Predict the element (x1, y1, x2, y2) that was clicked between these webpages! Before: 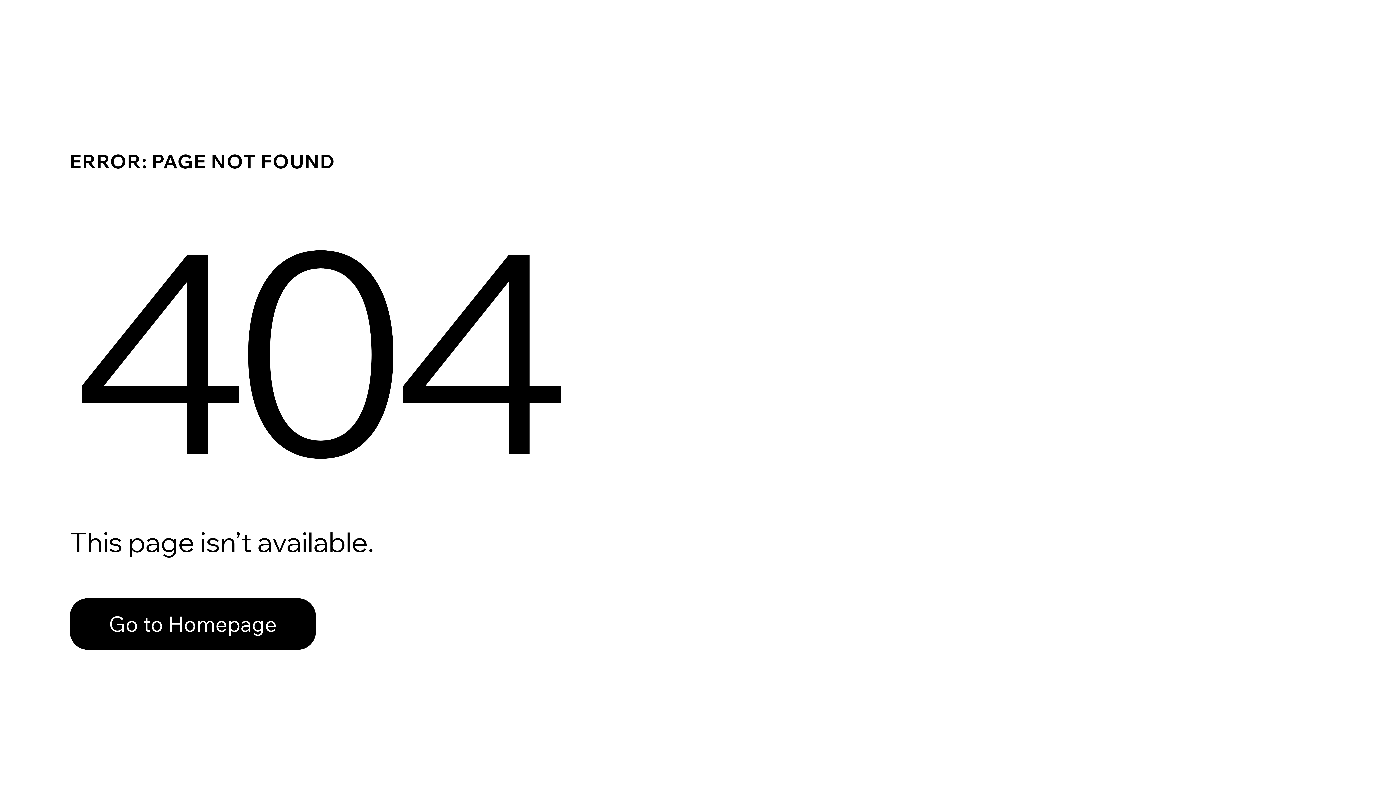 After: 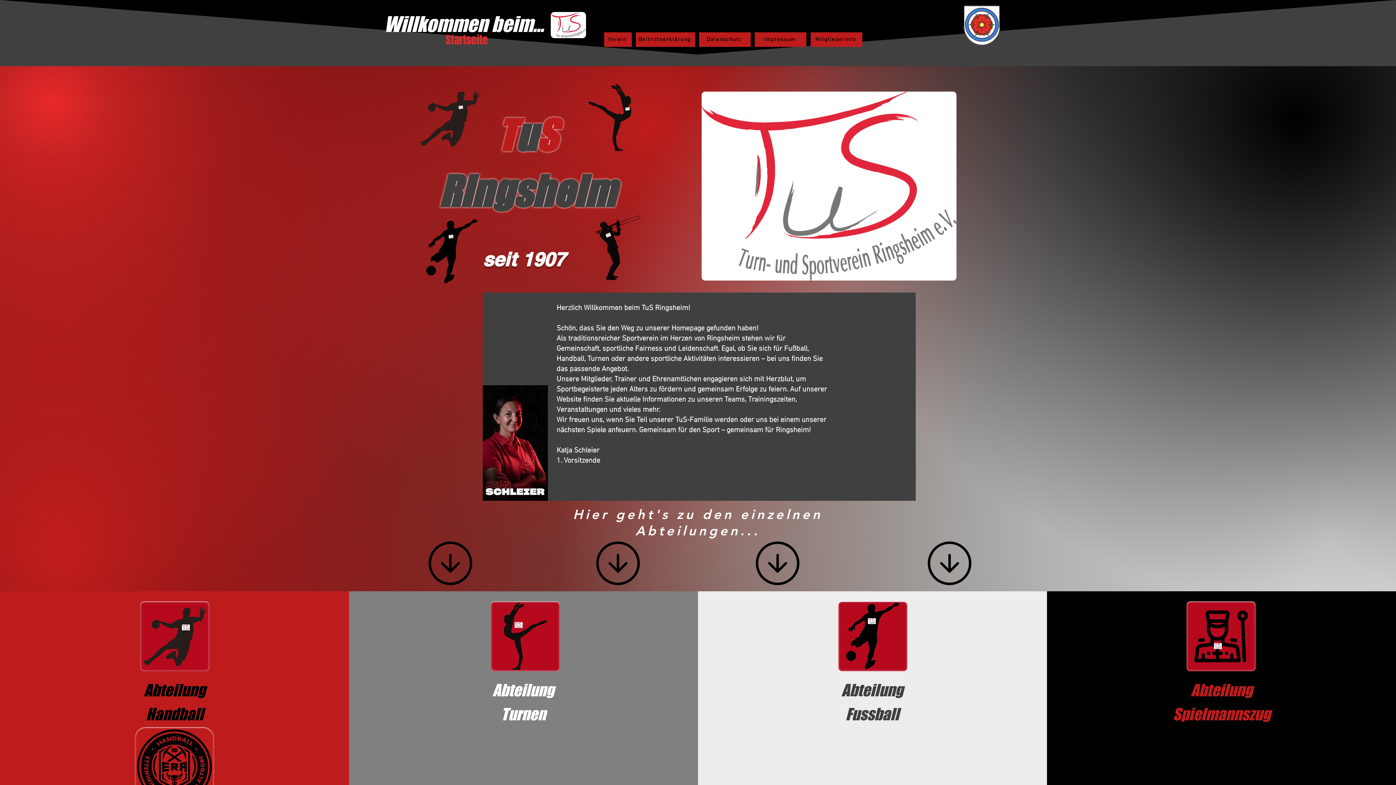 Action: label: Go to Homepage bbox: (69, 598, 316, 650)